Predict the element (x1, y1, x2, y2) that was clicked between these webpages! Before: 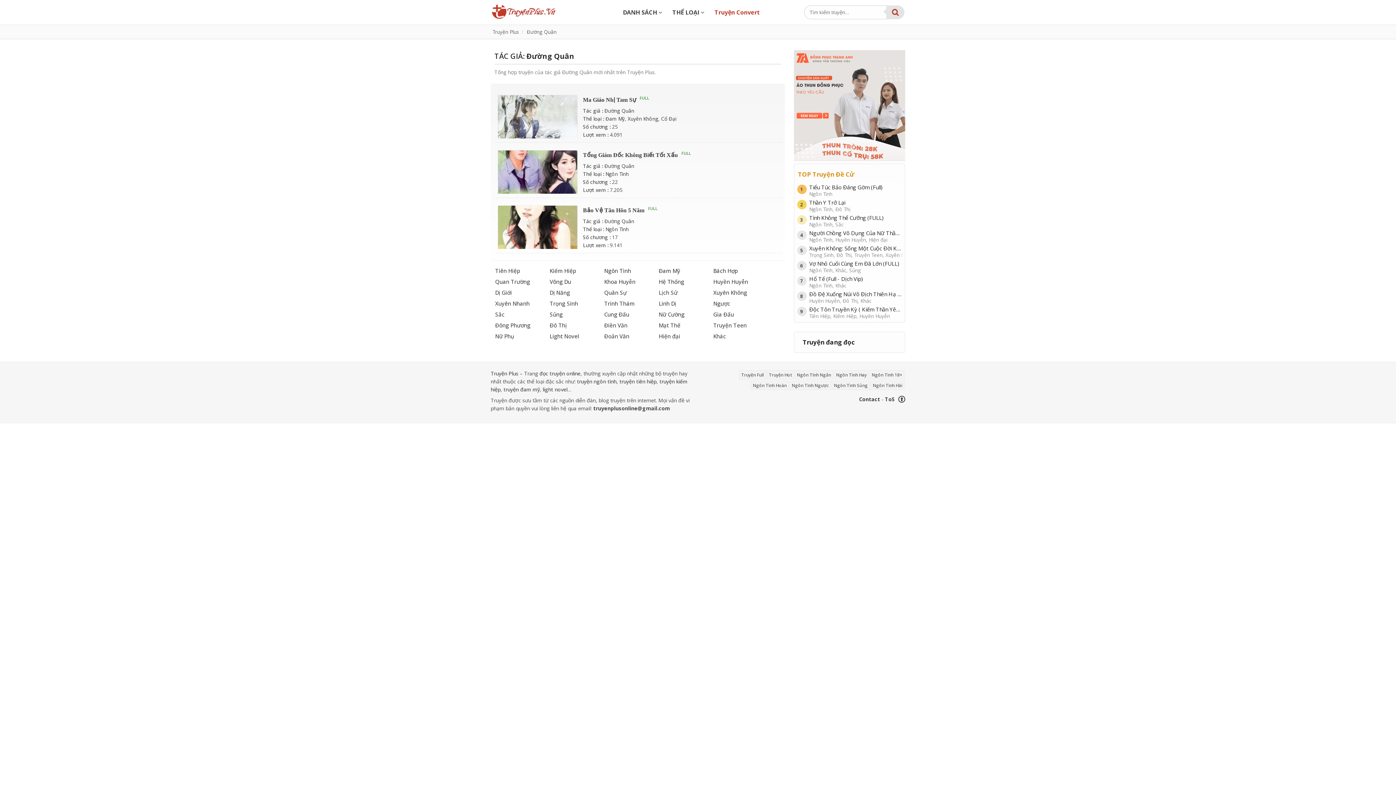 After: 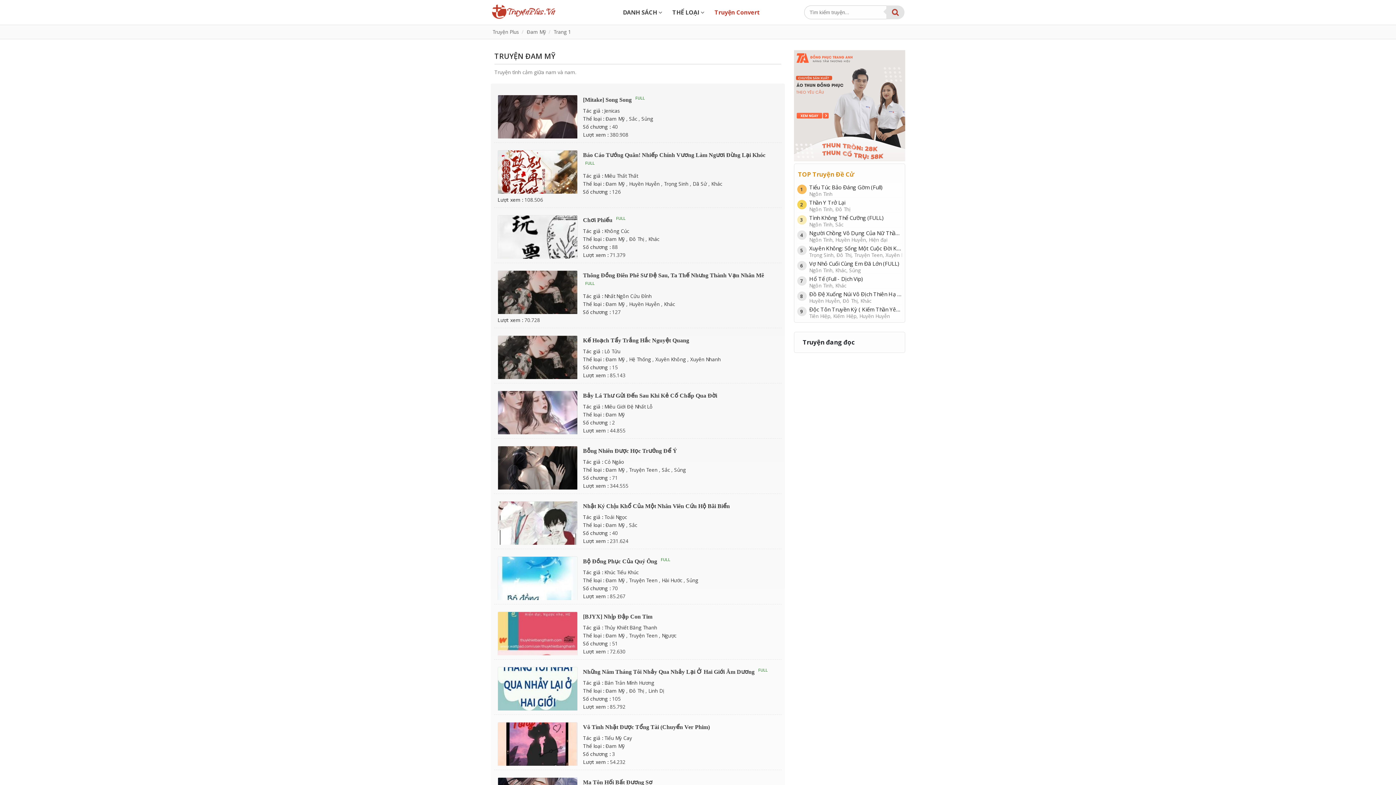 Action: label: Đam Mỹ bbox: (658, 265, 680, 276)